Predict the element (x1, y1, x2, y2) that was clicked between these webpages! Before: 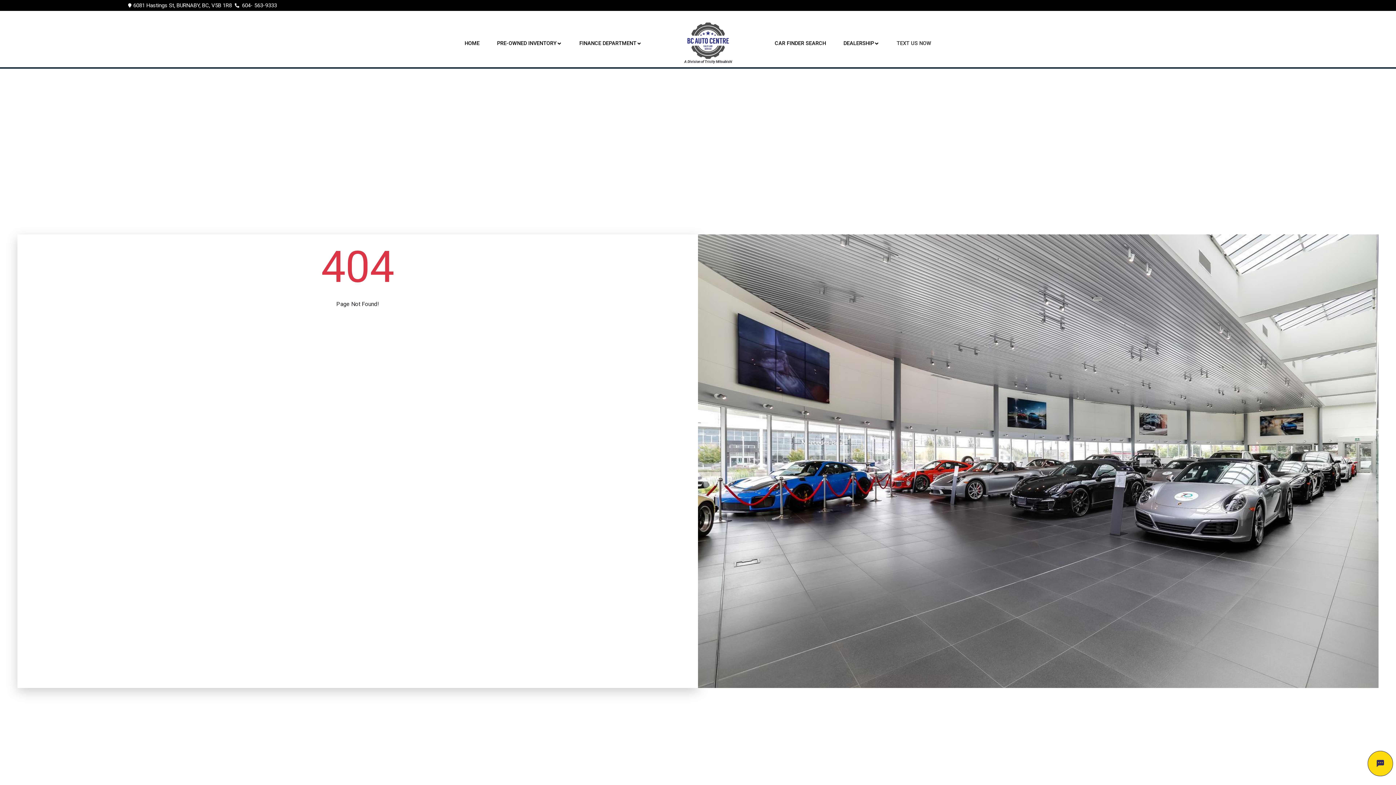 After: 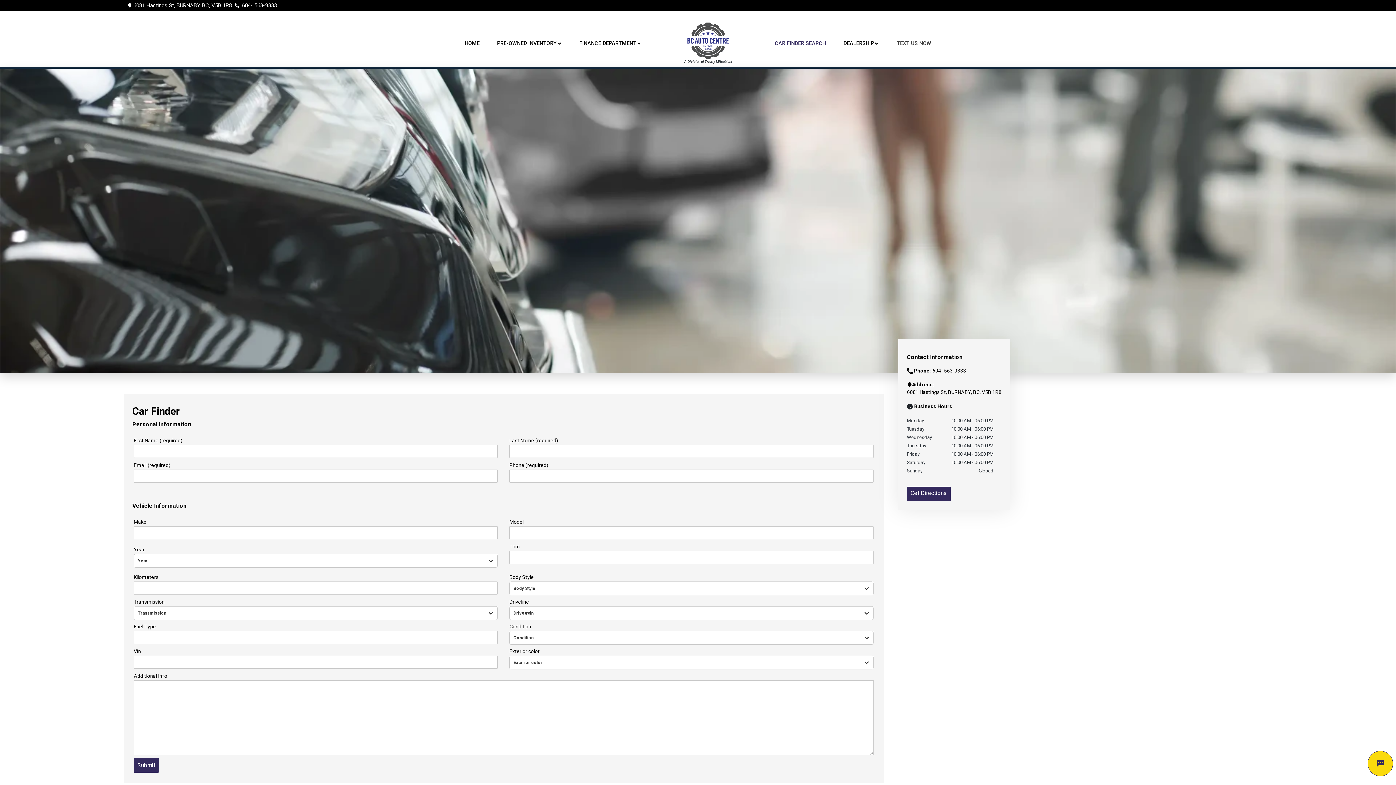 Action: bbox: (766, 39, 835, 47) label: CAR FINDER SEARCH